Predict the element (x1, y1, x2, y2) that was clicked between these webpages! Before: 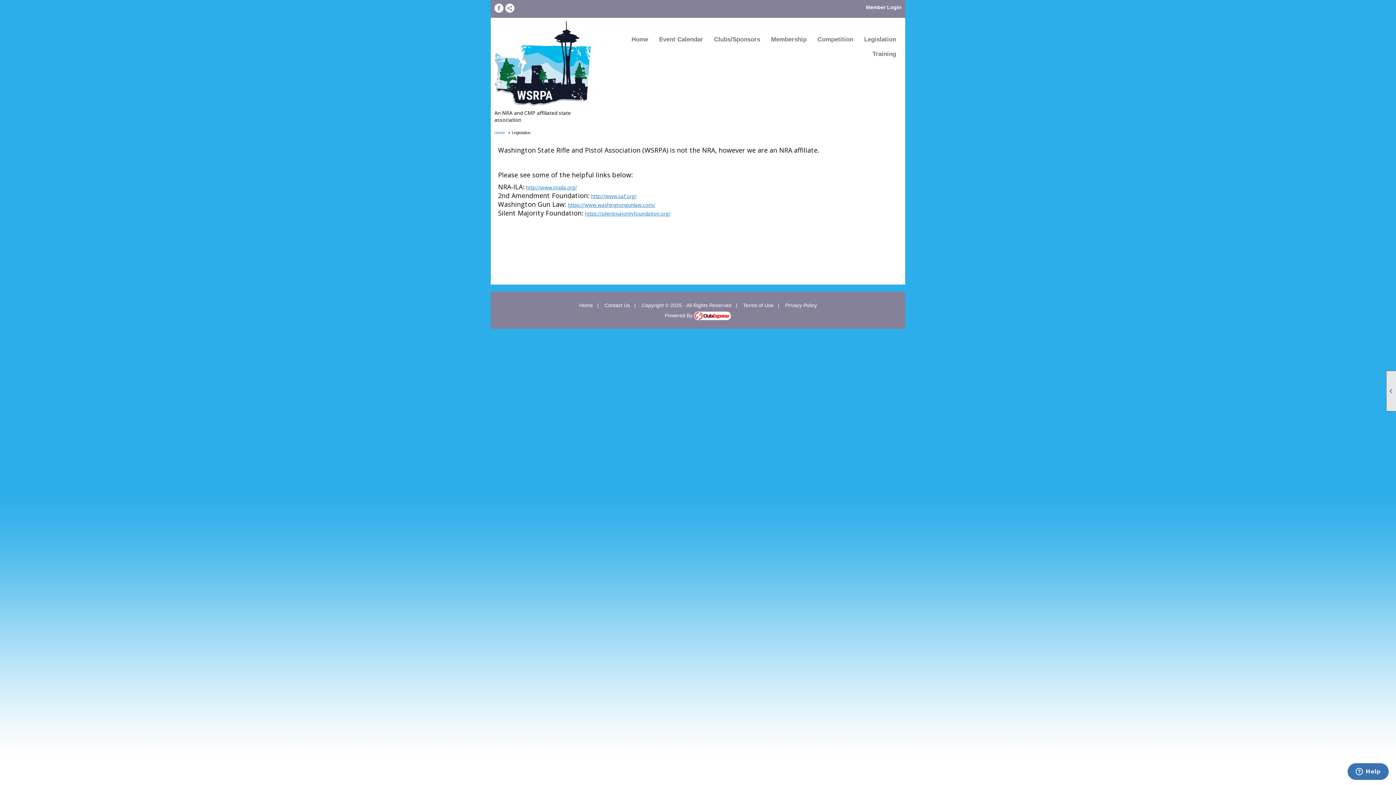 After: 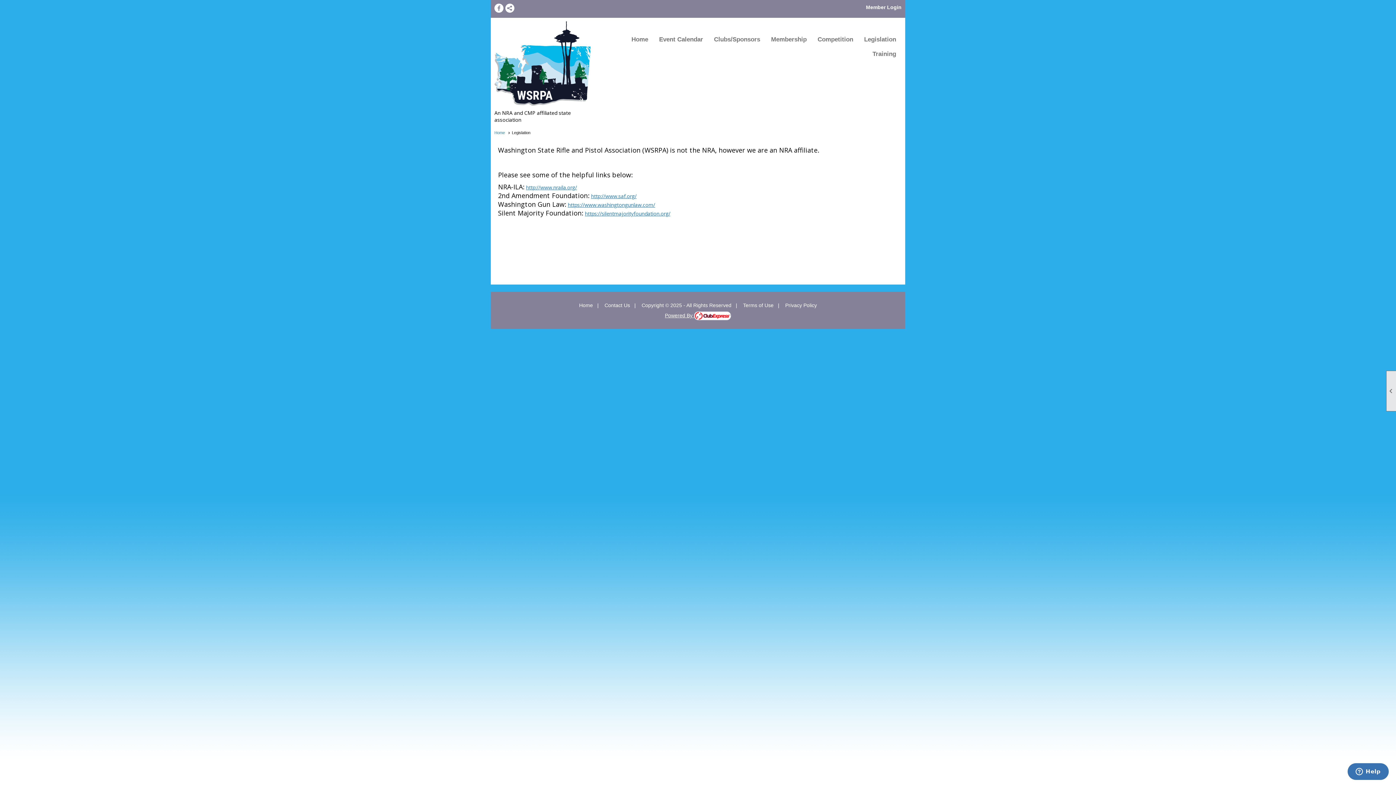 Action: bbox: (665, 312, 731, 318) label: Powered By 